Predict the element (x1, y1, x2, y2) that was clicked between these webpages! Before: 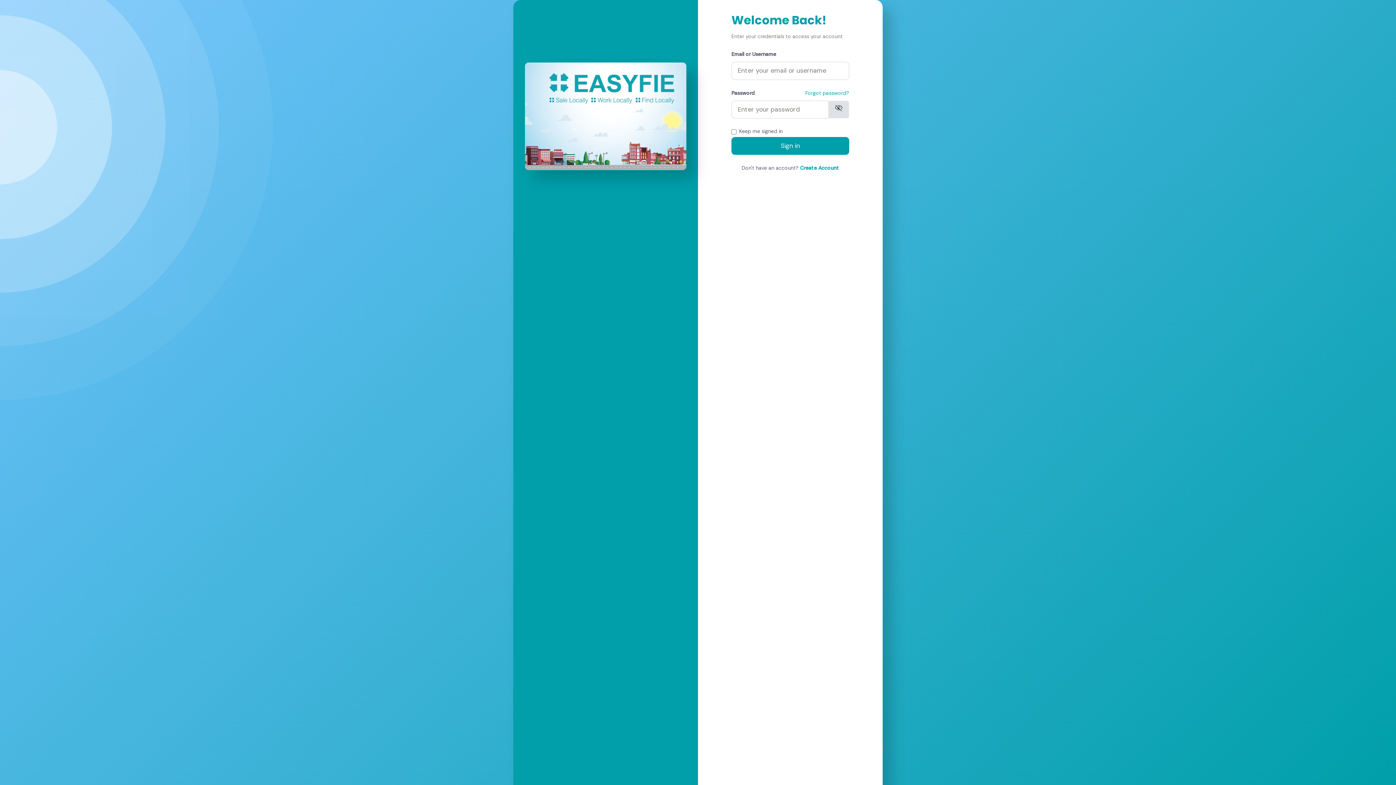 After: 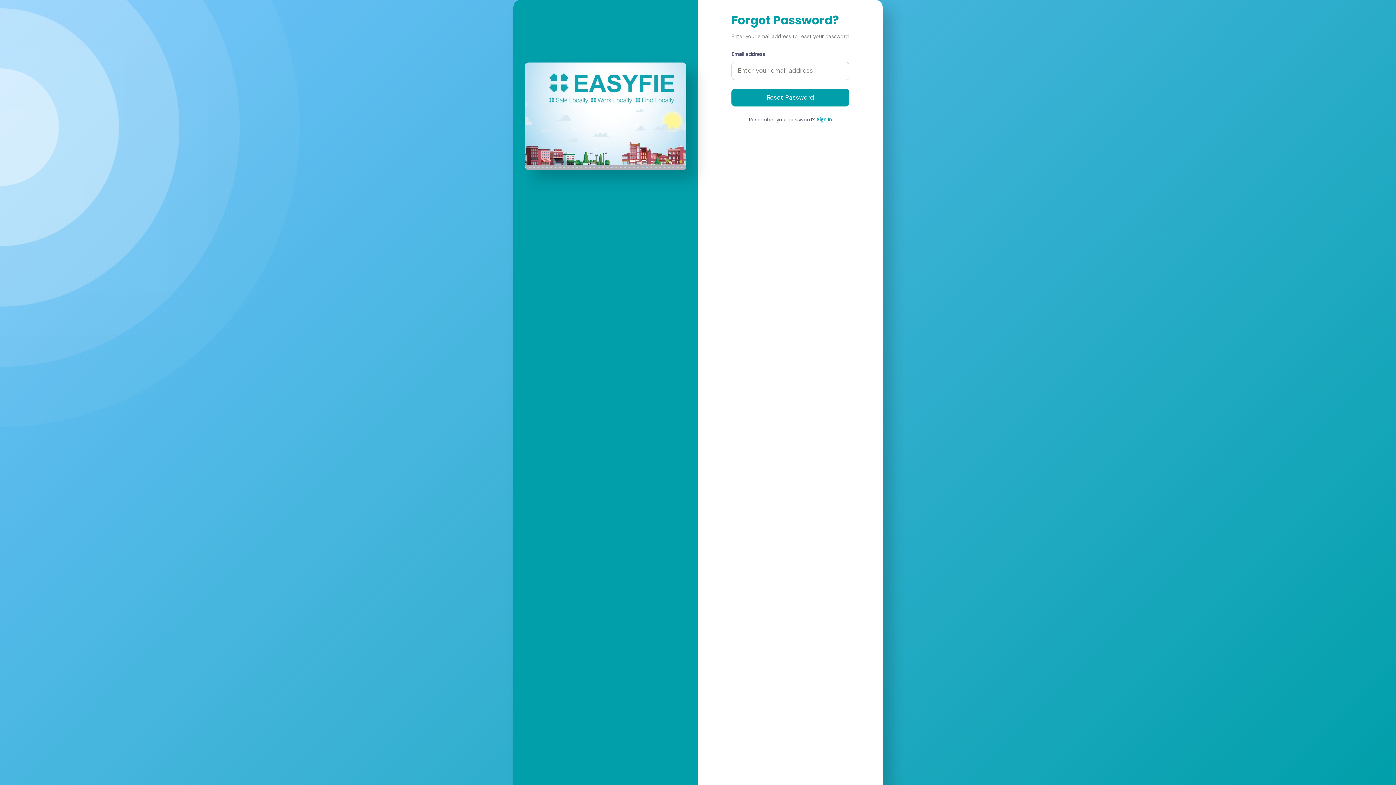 Action: label: Forgot password? bbox: (805, 88, 849, 97)